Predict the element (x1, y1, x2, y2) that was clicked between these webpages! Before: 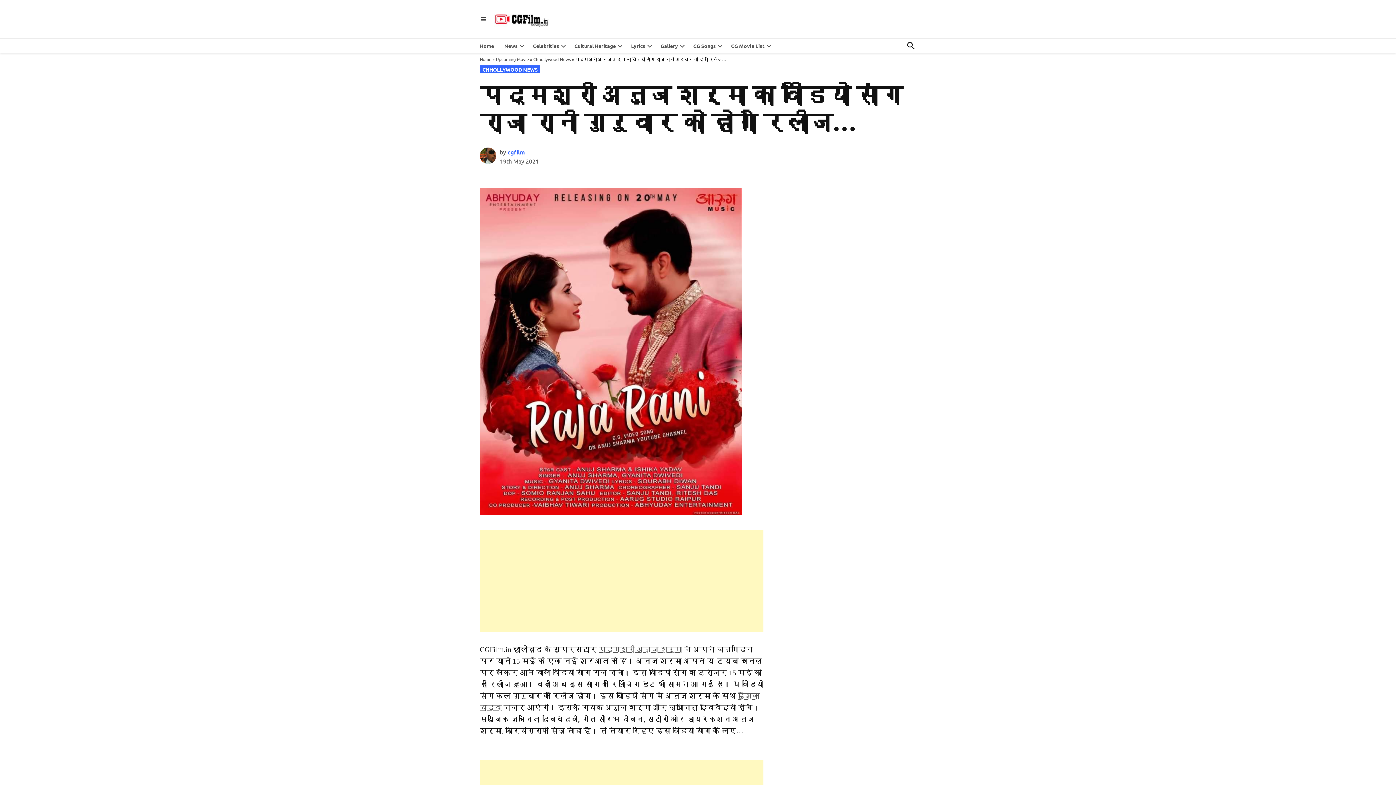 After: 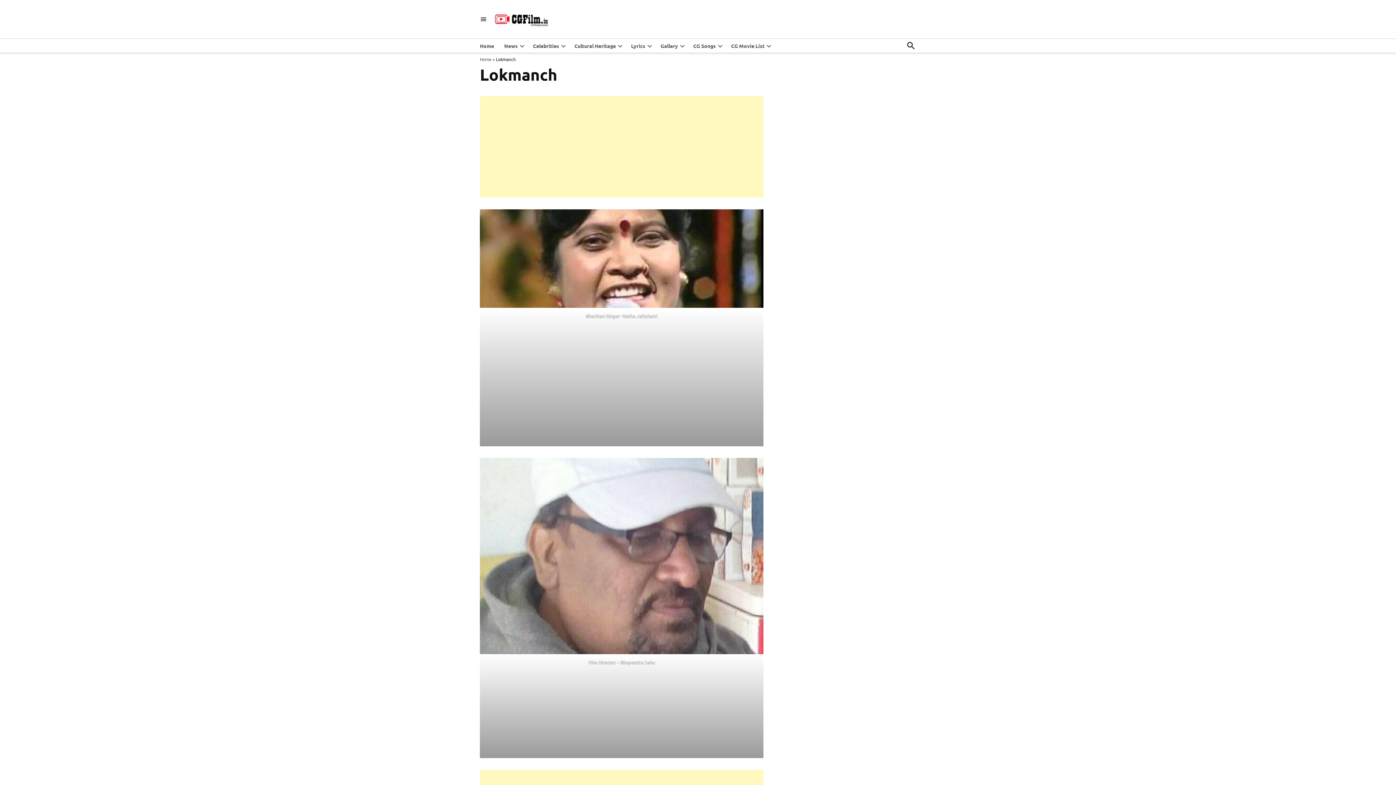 Action: bbox: (570, 40, 616, 50) label: Cultural Heritage